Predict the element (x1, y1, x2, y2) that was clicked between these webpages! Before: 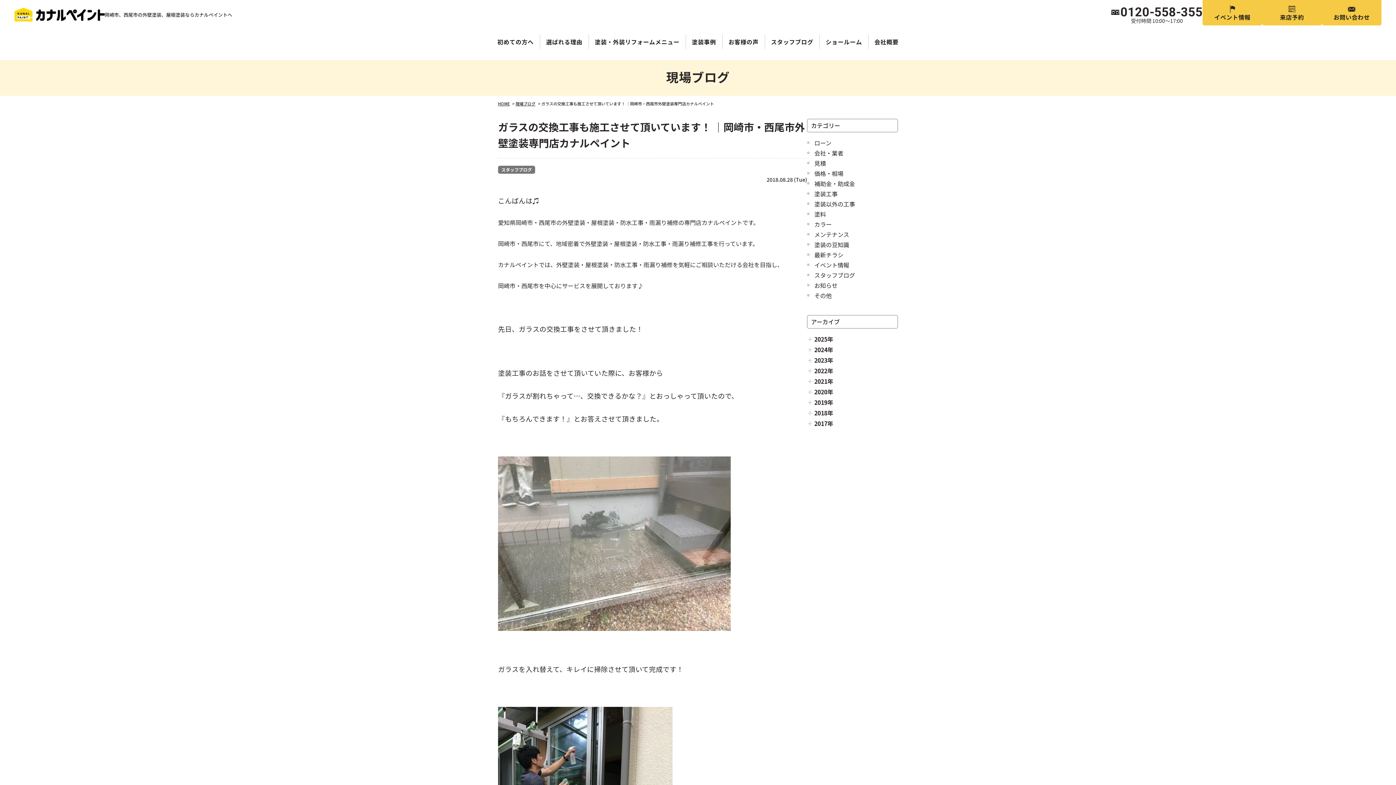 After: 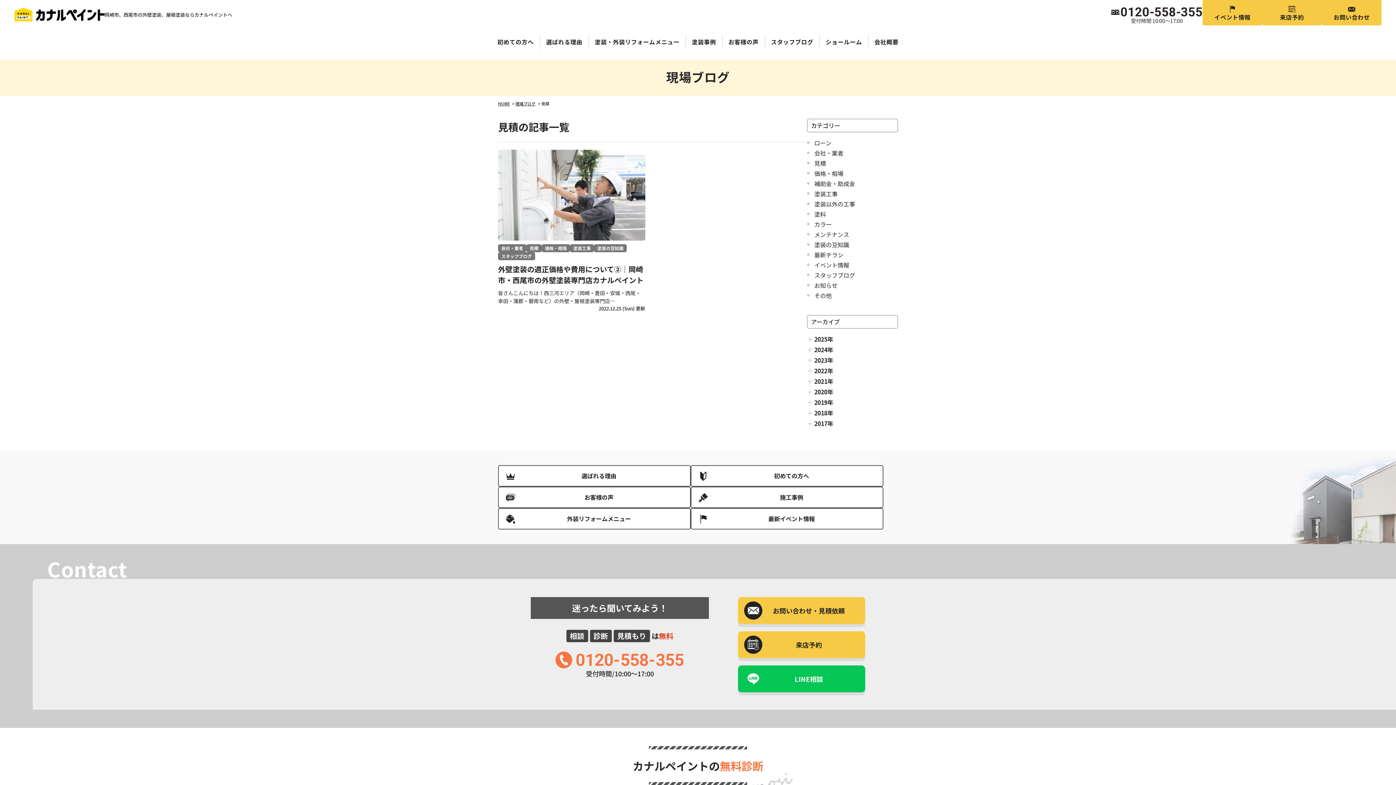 Action: bbox: (814, 158, 826, 167) label: 見積